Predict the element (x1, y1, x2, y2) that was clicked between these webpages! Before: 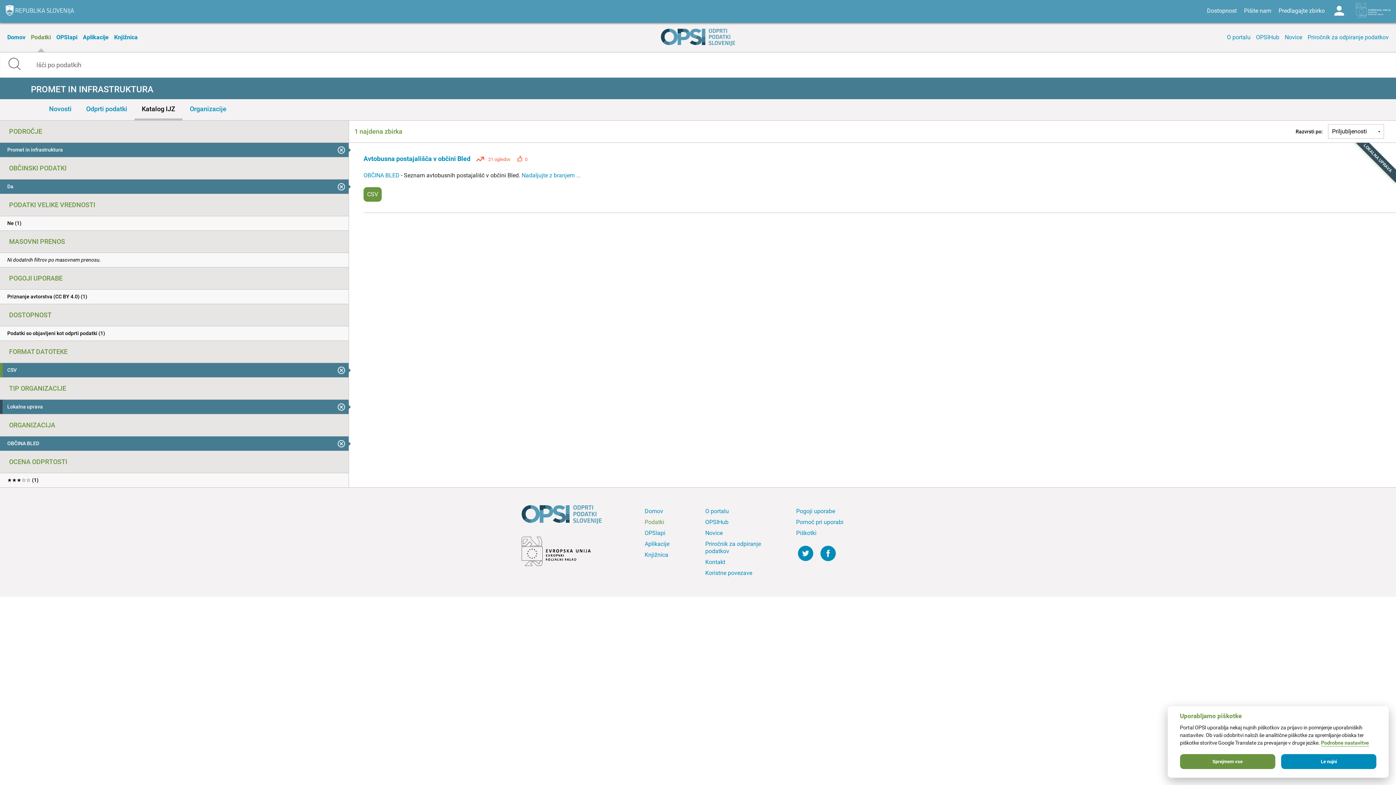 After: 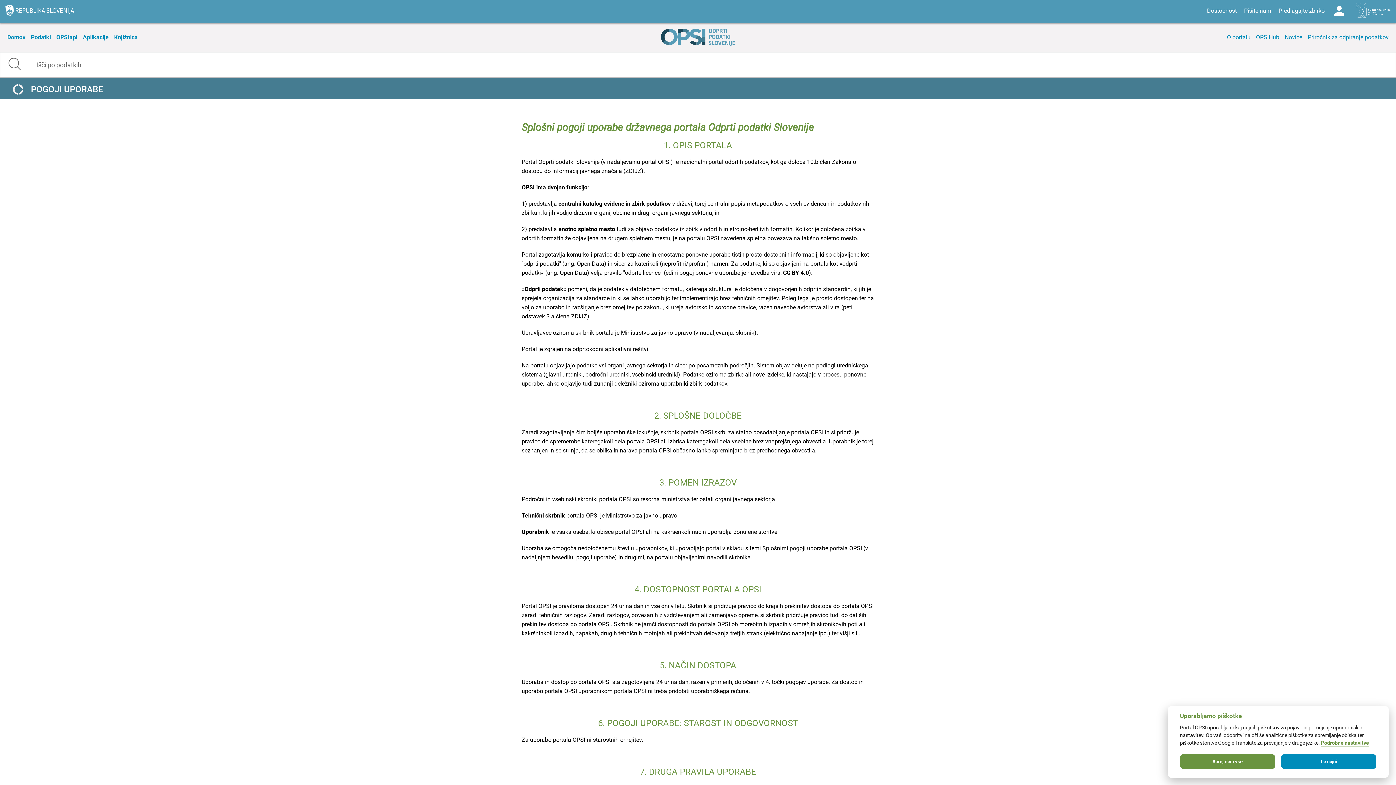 Action: bbox: (794, 506, 874, 517) label: Pogoji uporabe